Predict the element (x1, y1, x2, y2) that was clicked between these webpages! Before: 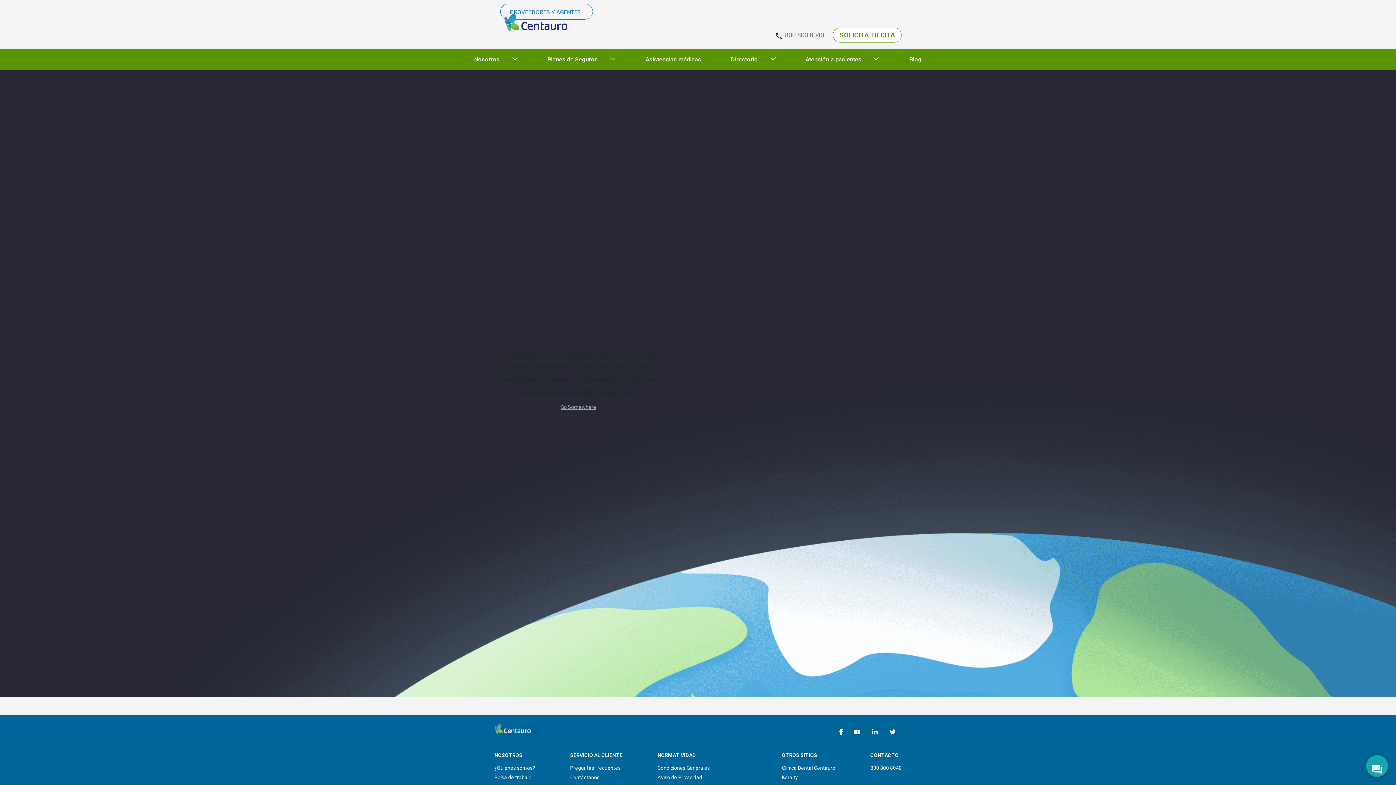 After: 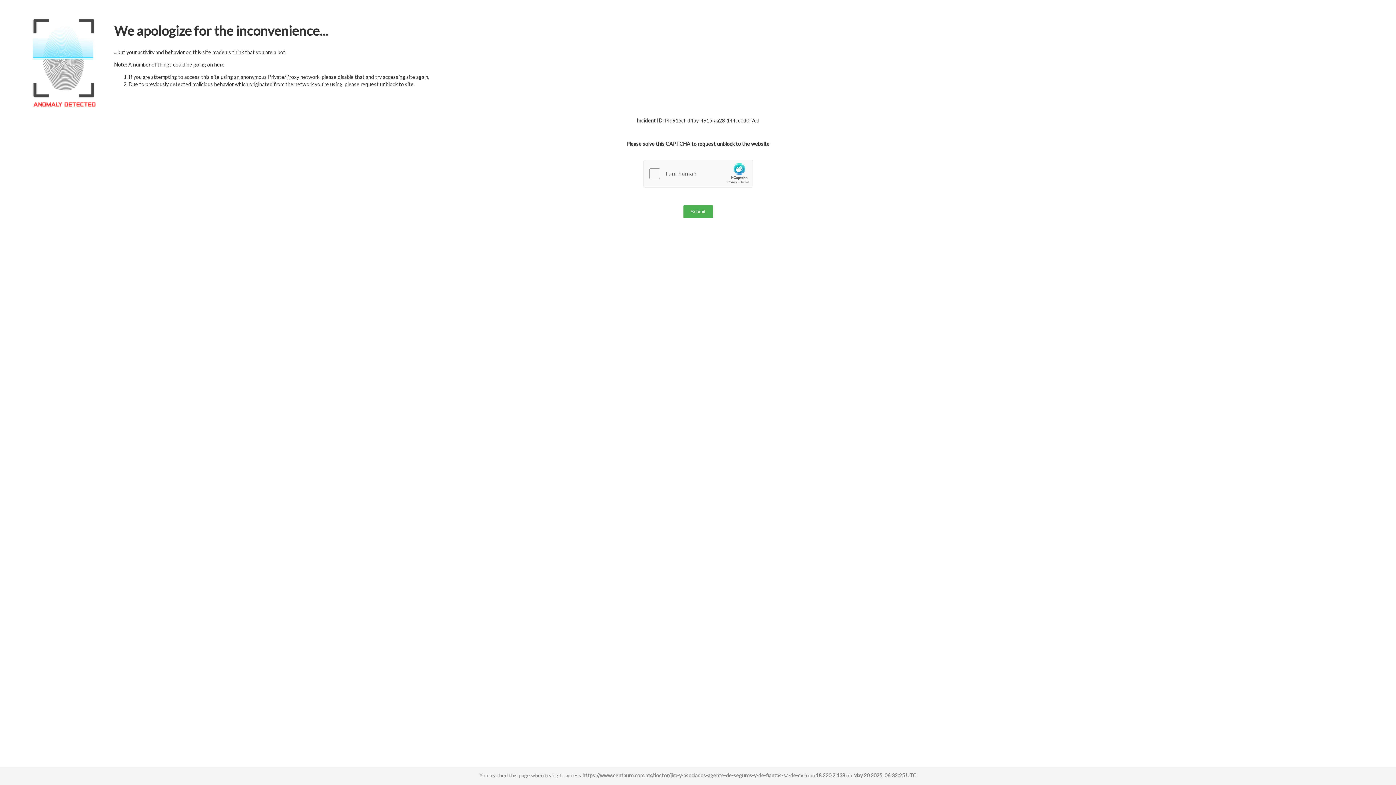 Action: bbox: (906, 52, 925, 66) label: Blog